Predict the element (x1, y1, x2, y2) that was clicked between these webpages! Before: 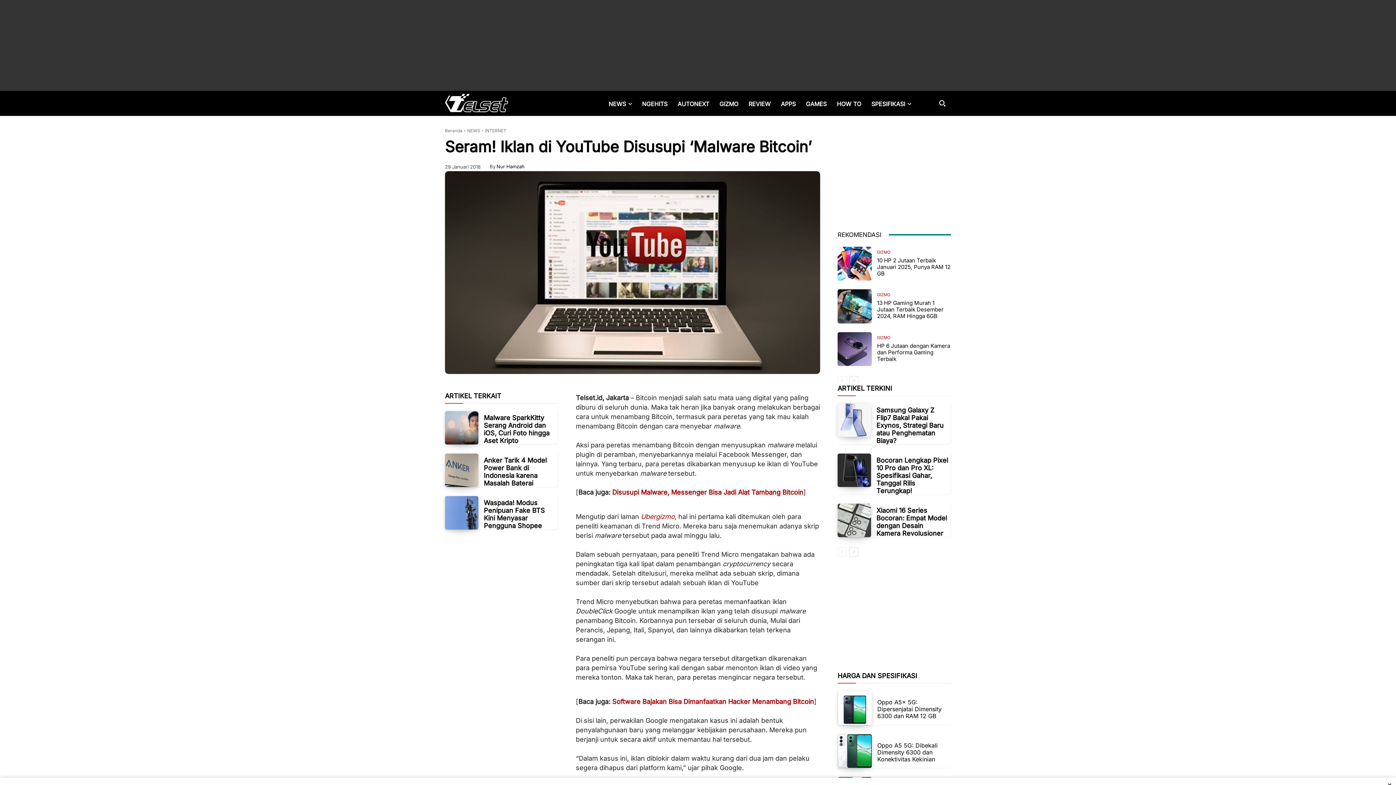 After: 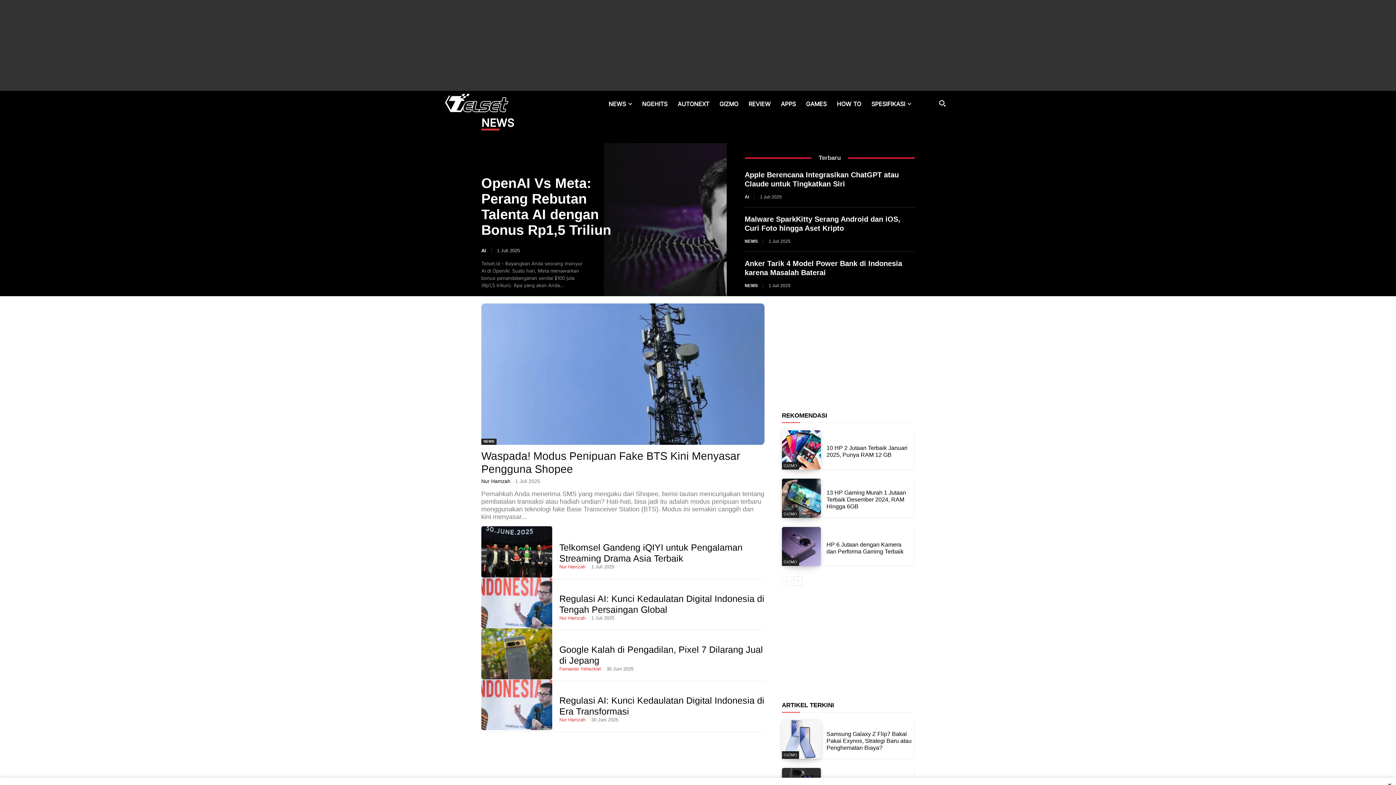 Action: label: NEWS bbox: (467, 127, 480, 133)